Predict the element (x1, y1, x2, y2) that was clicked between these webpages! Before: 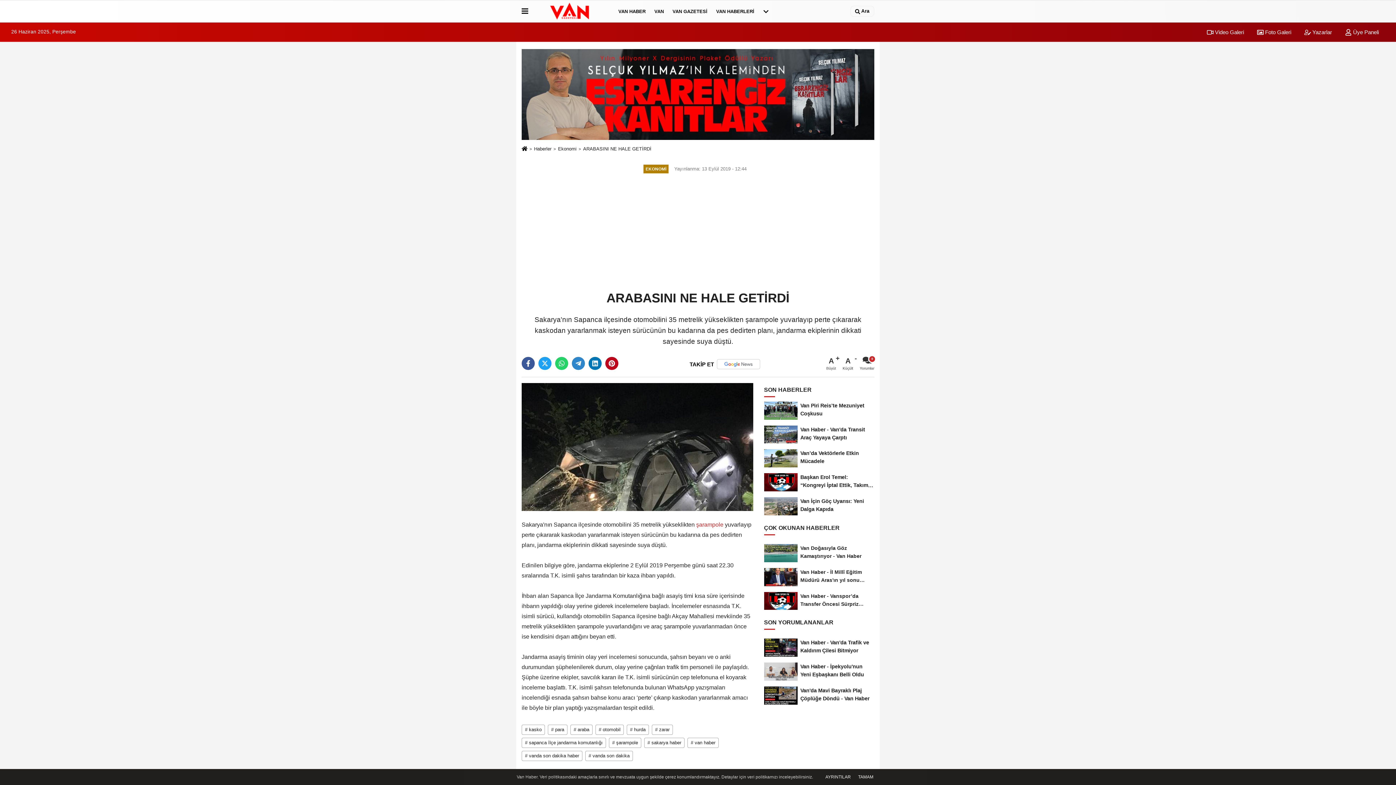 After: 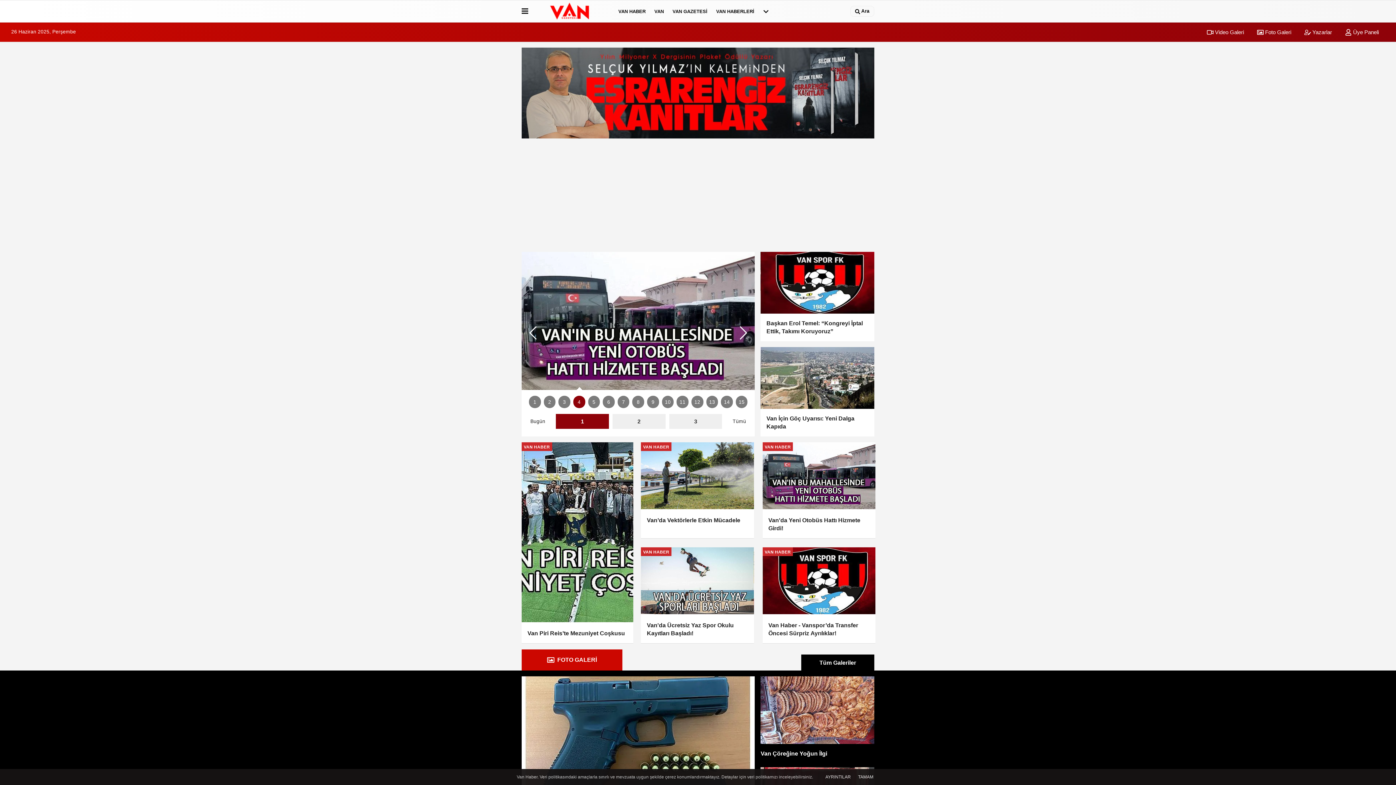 Action: bbox: (535, 1, 608, 21)